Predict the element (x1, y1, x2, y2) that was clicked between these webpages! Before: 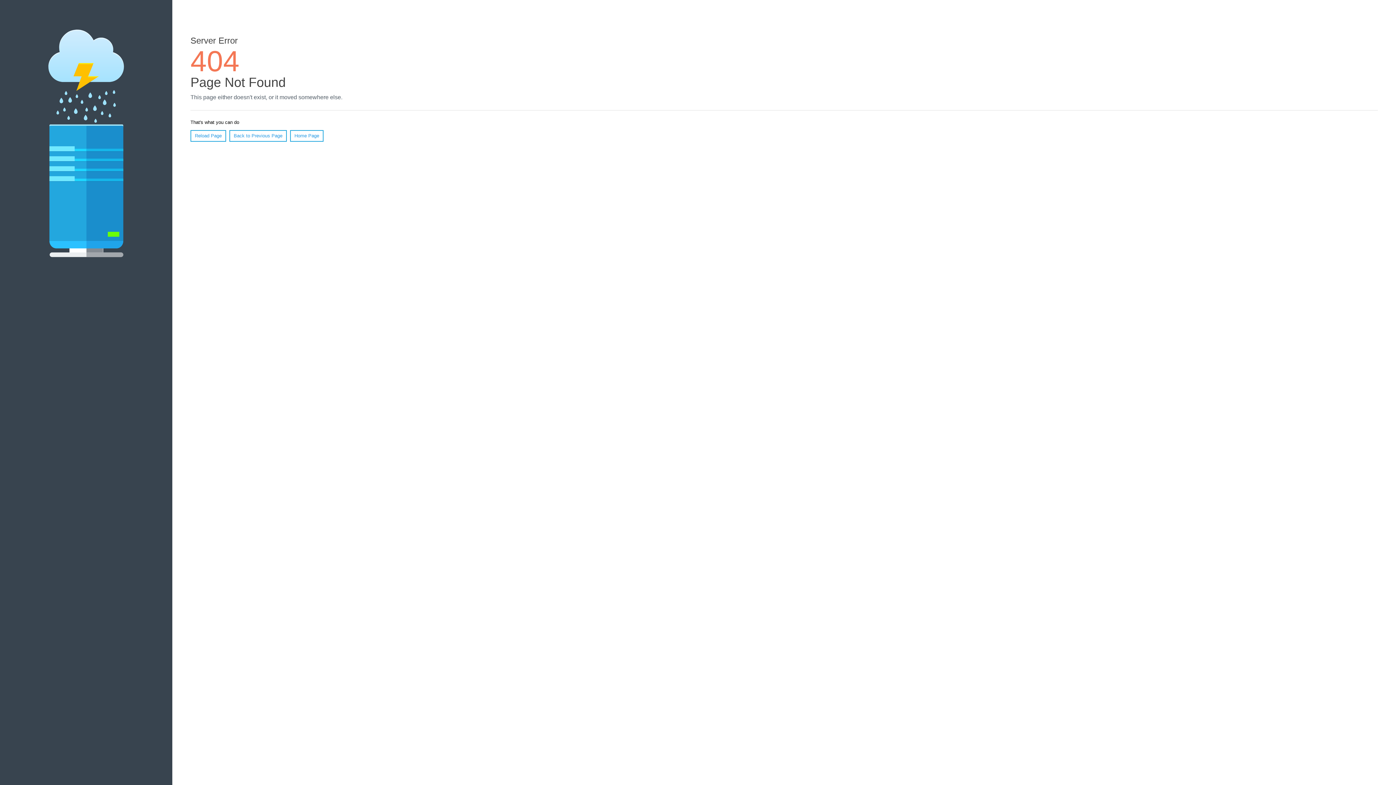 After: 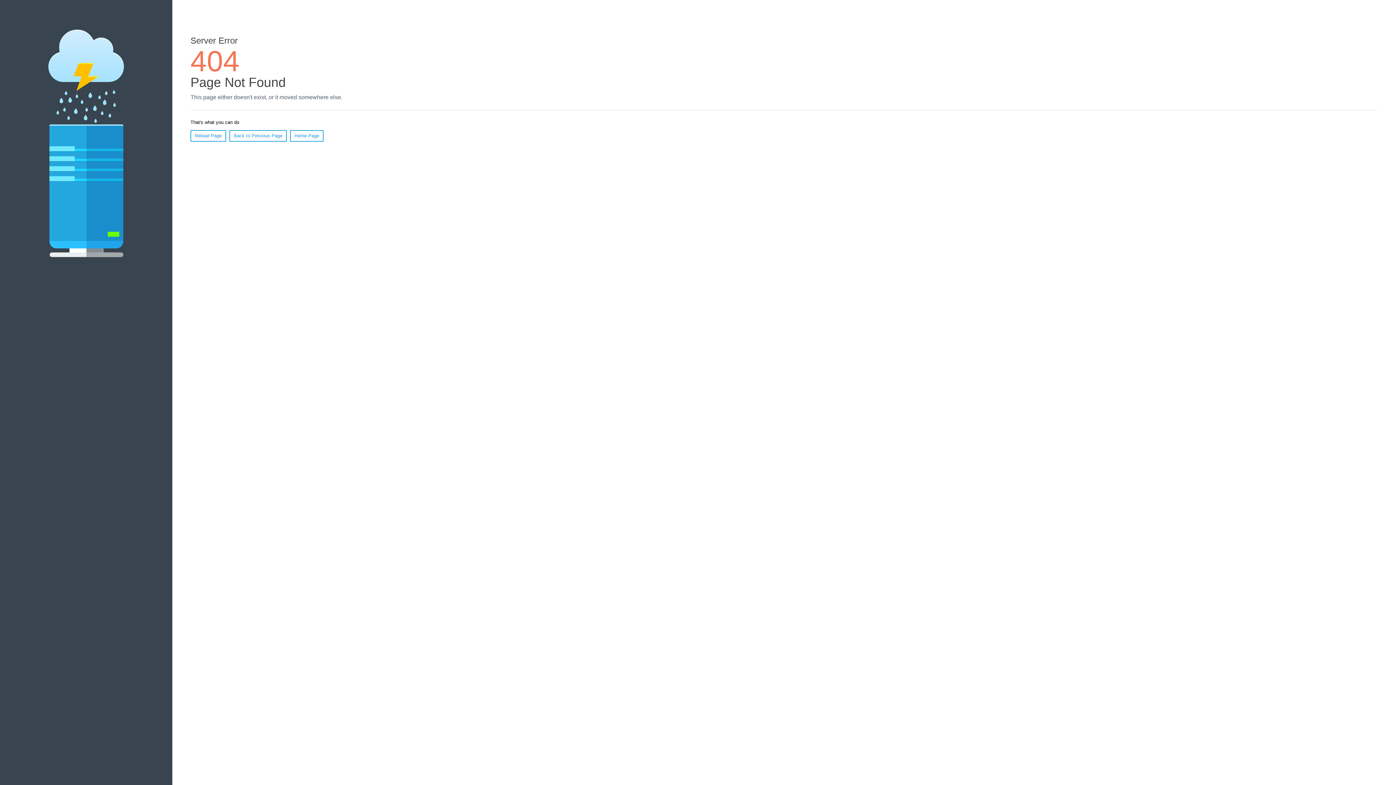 Action: label: Reload Page bbox: (190, 130, 226, 141)